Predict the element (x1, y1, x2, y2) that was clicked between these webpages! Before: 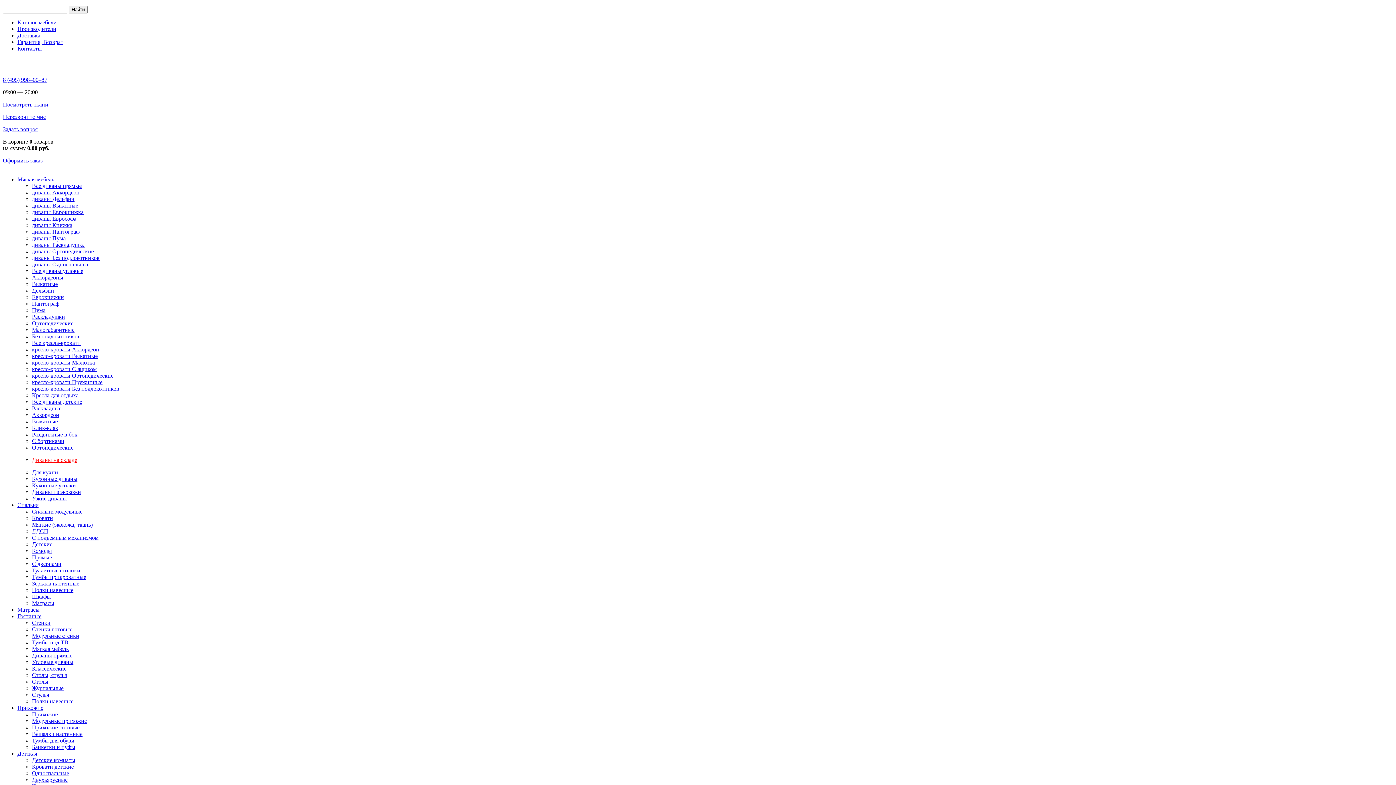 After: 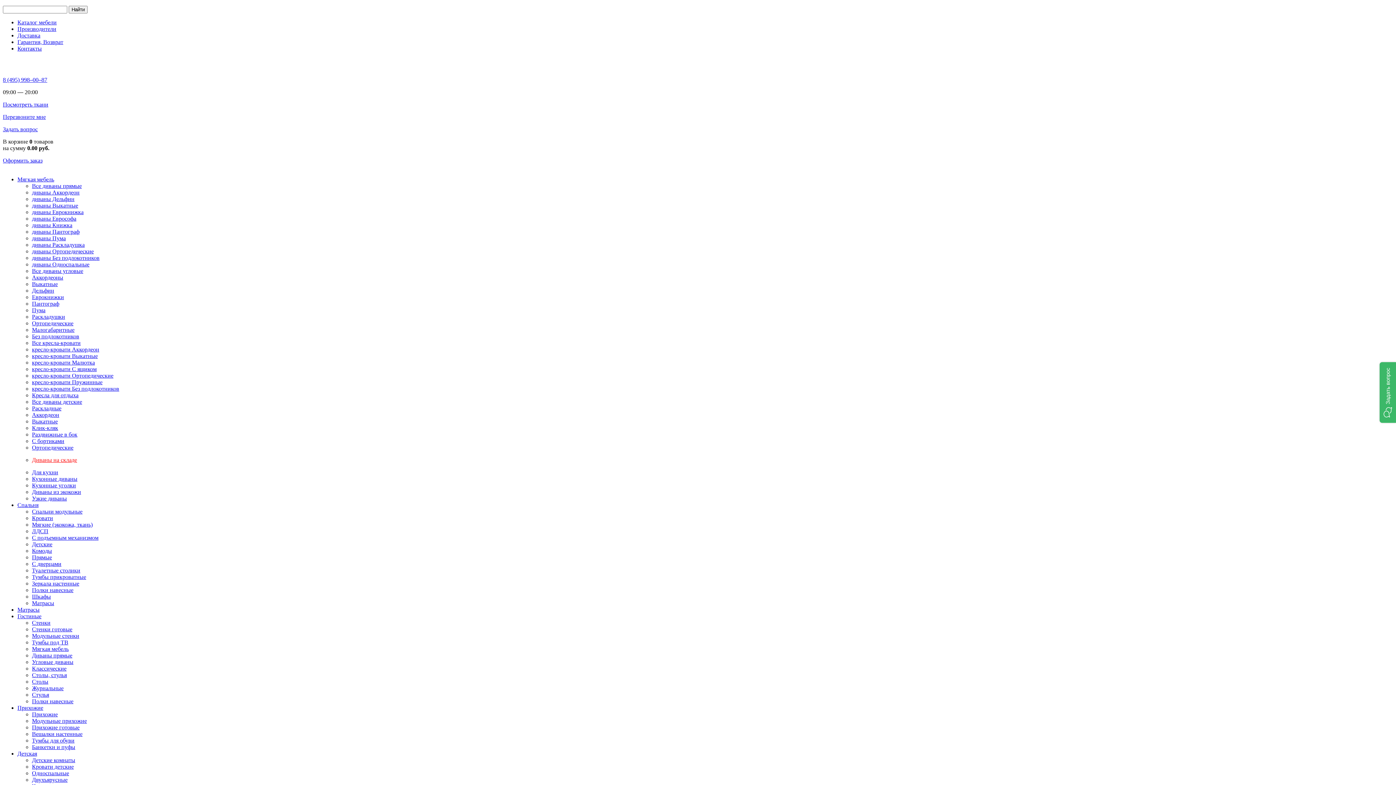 Action: label: Журнальные bbox: (32, 685, 63, 691)